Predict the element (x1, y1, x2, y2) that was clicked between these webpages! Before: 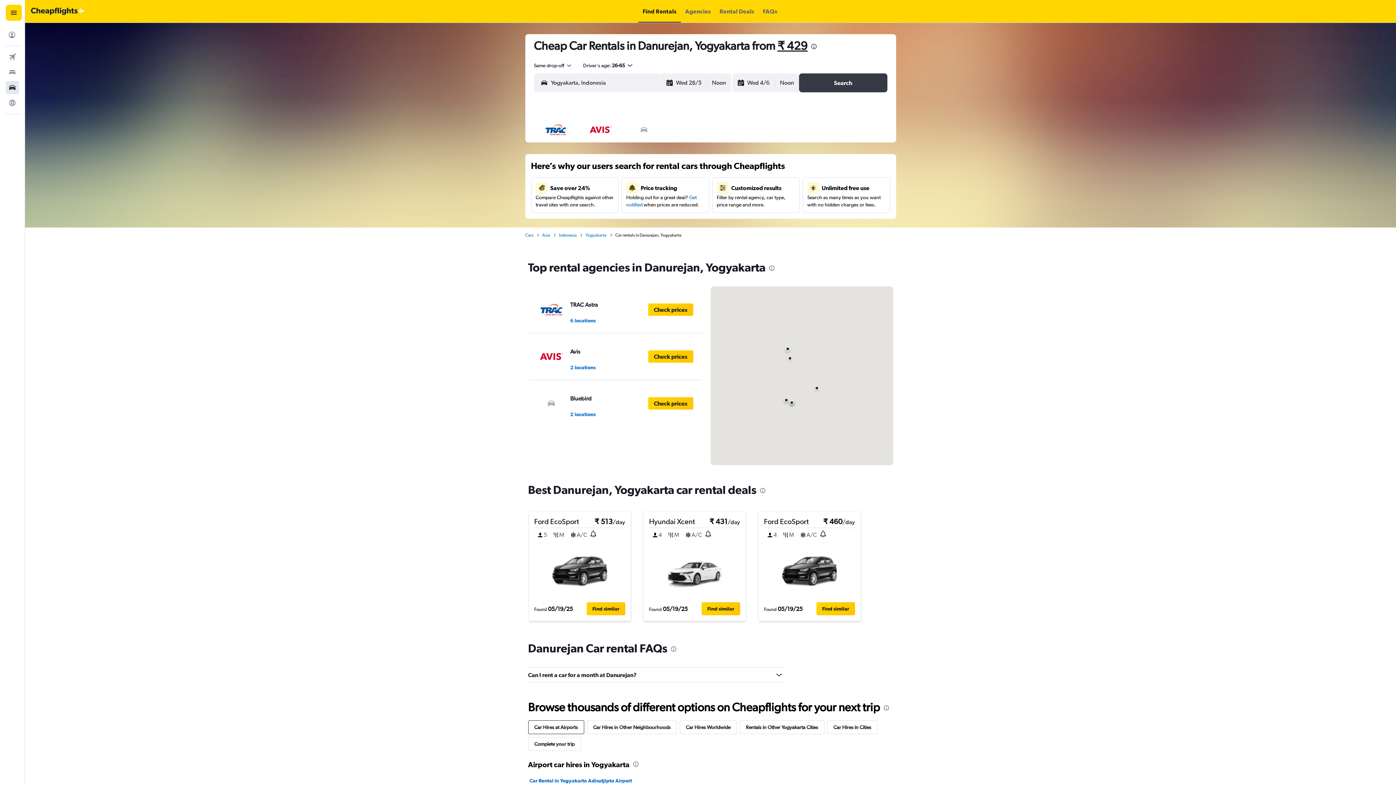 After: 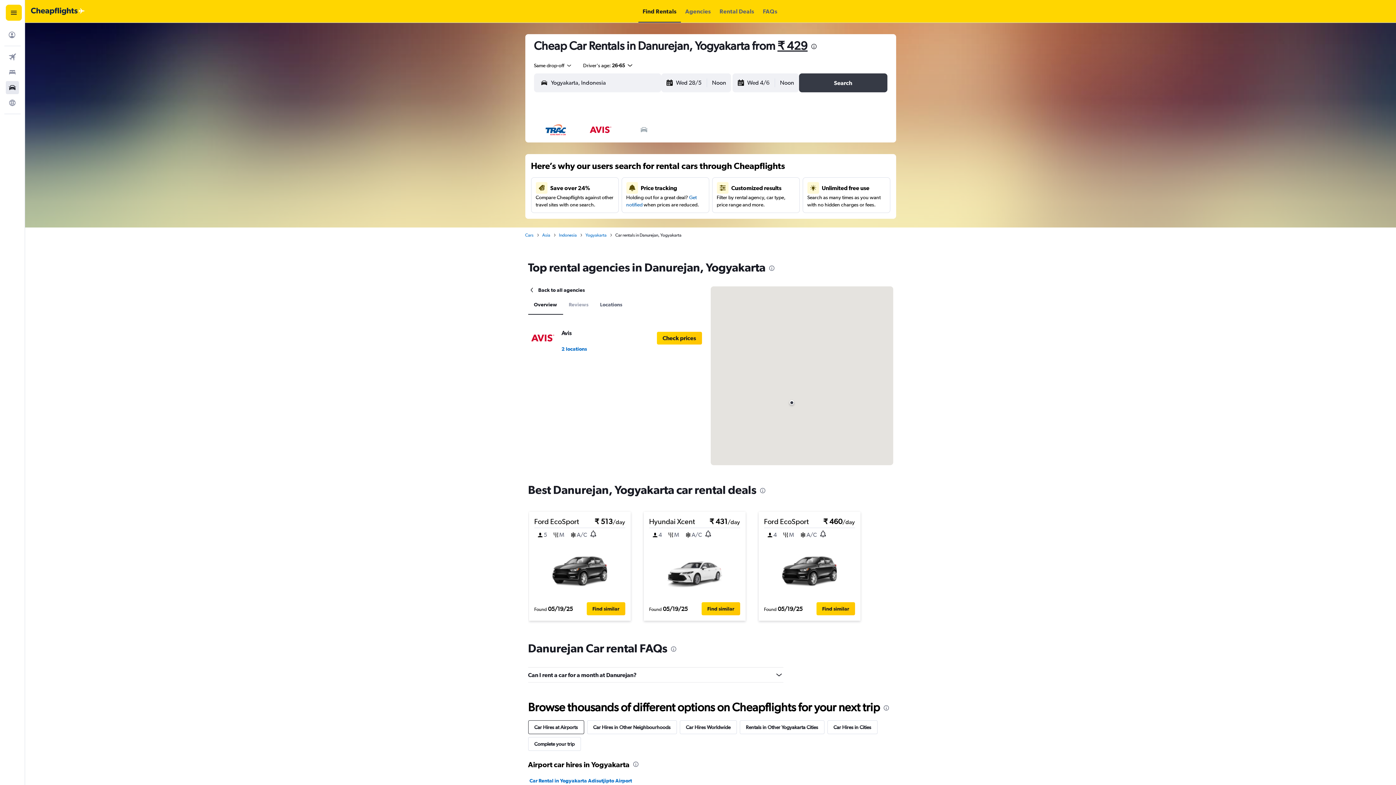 Action: label: Avis

2 locations
Check prices bbox: (532, 337, 697, 375)